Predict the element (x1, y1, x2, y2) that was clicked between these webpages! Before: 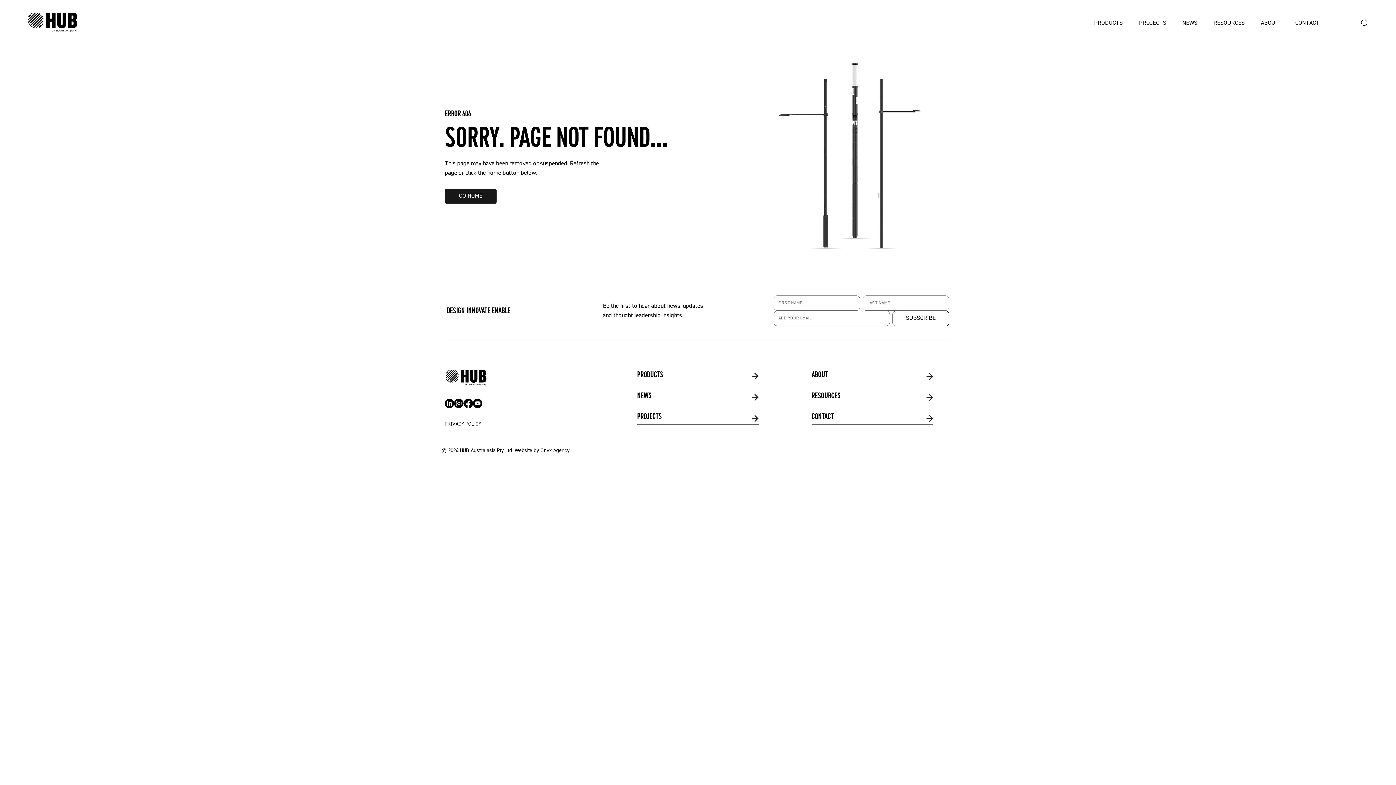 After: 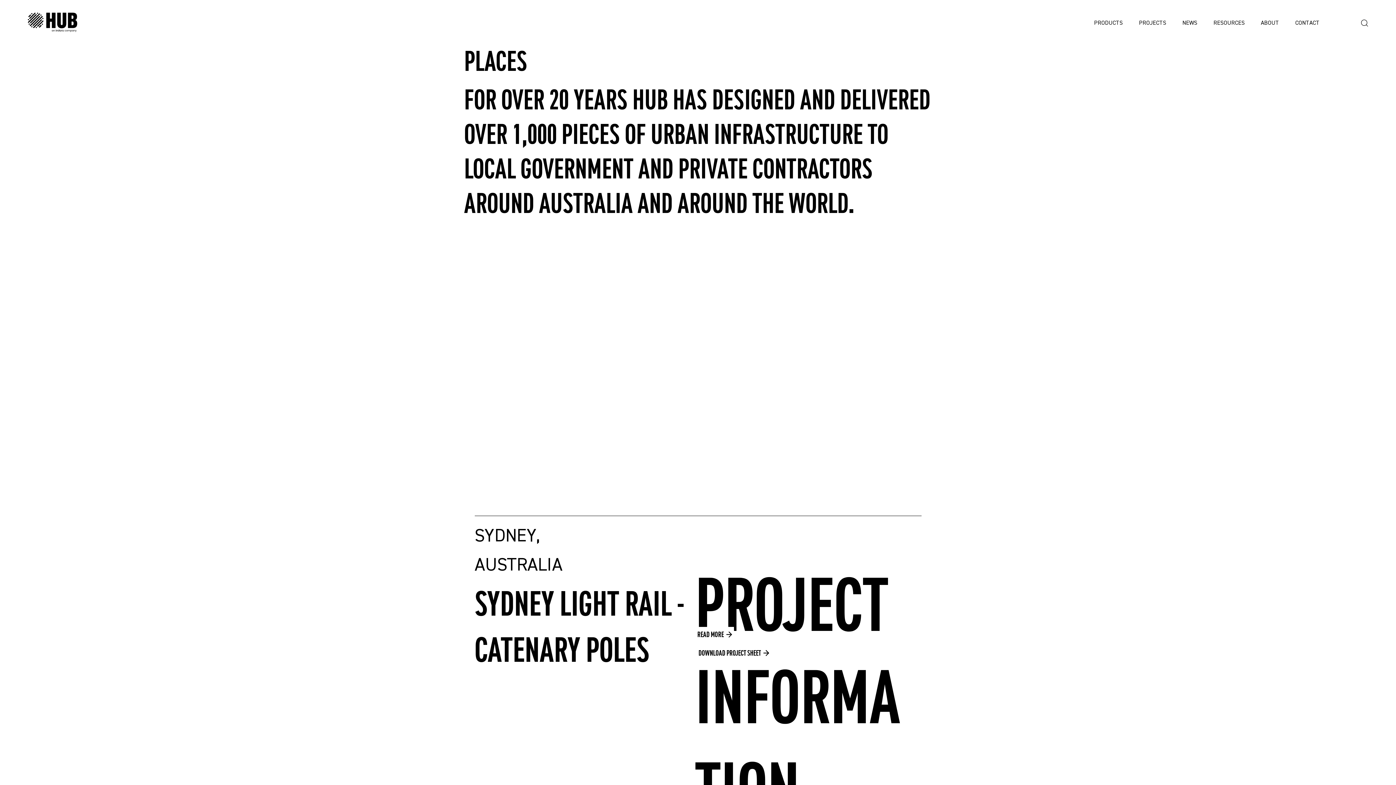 Action: bbox: (637, 411, 662, 422) label: PROJECTS